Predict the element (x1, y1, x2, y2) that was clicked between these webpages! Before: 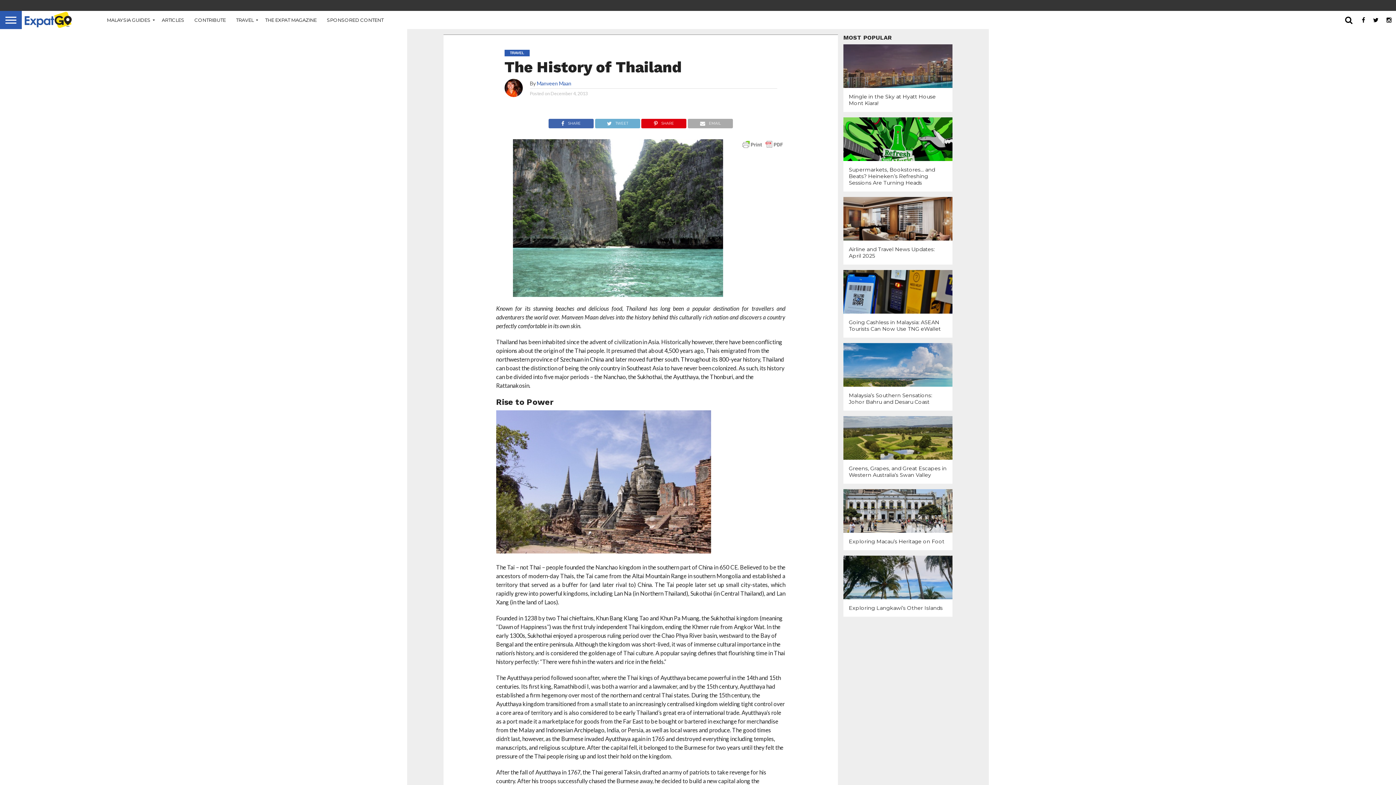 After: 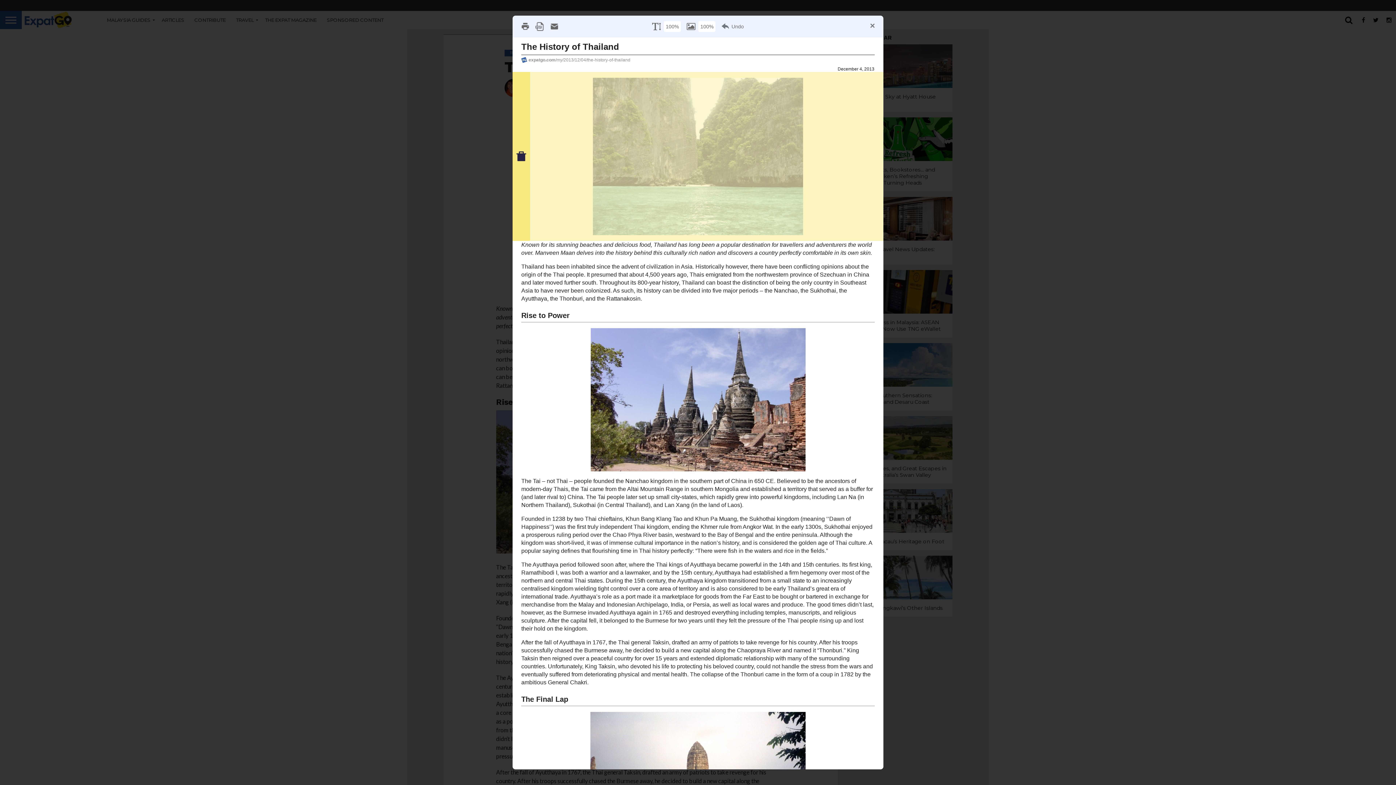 Action: bbox: (740, 140, 785, 147)